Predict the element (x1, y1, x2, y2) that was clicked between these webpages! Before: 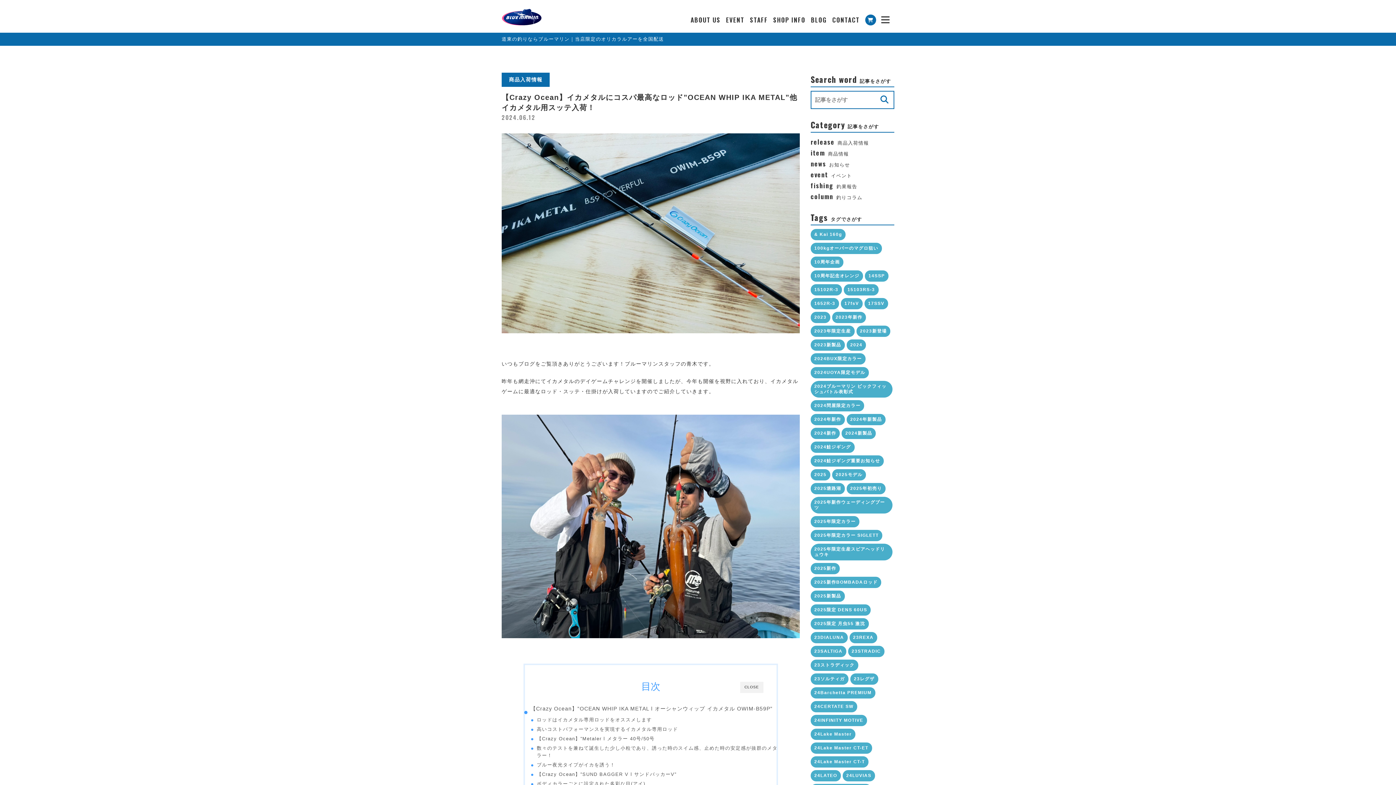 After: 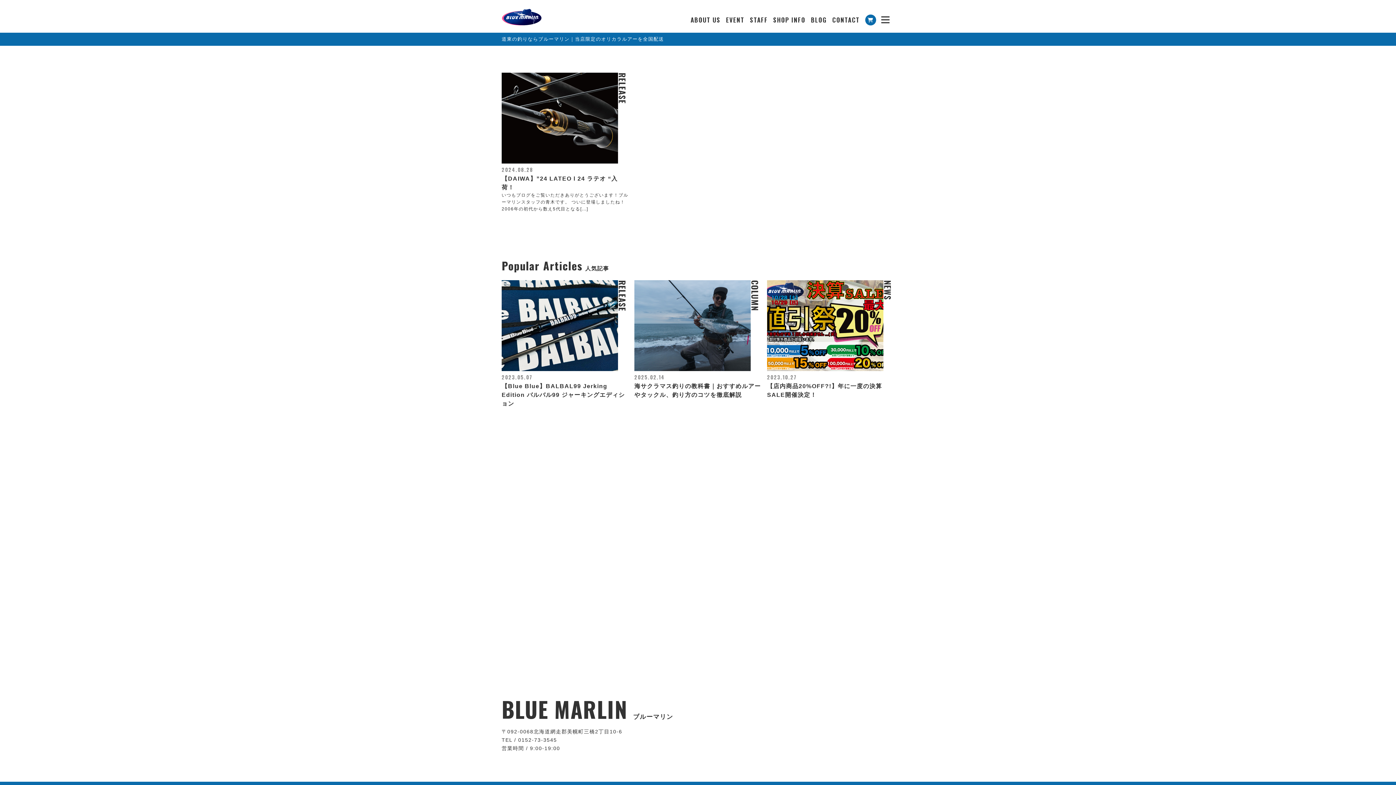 Action: bbox: (814, 773, 837, 778) label: 24LATEO